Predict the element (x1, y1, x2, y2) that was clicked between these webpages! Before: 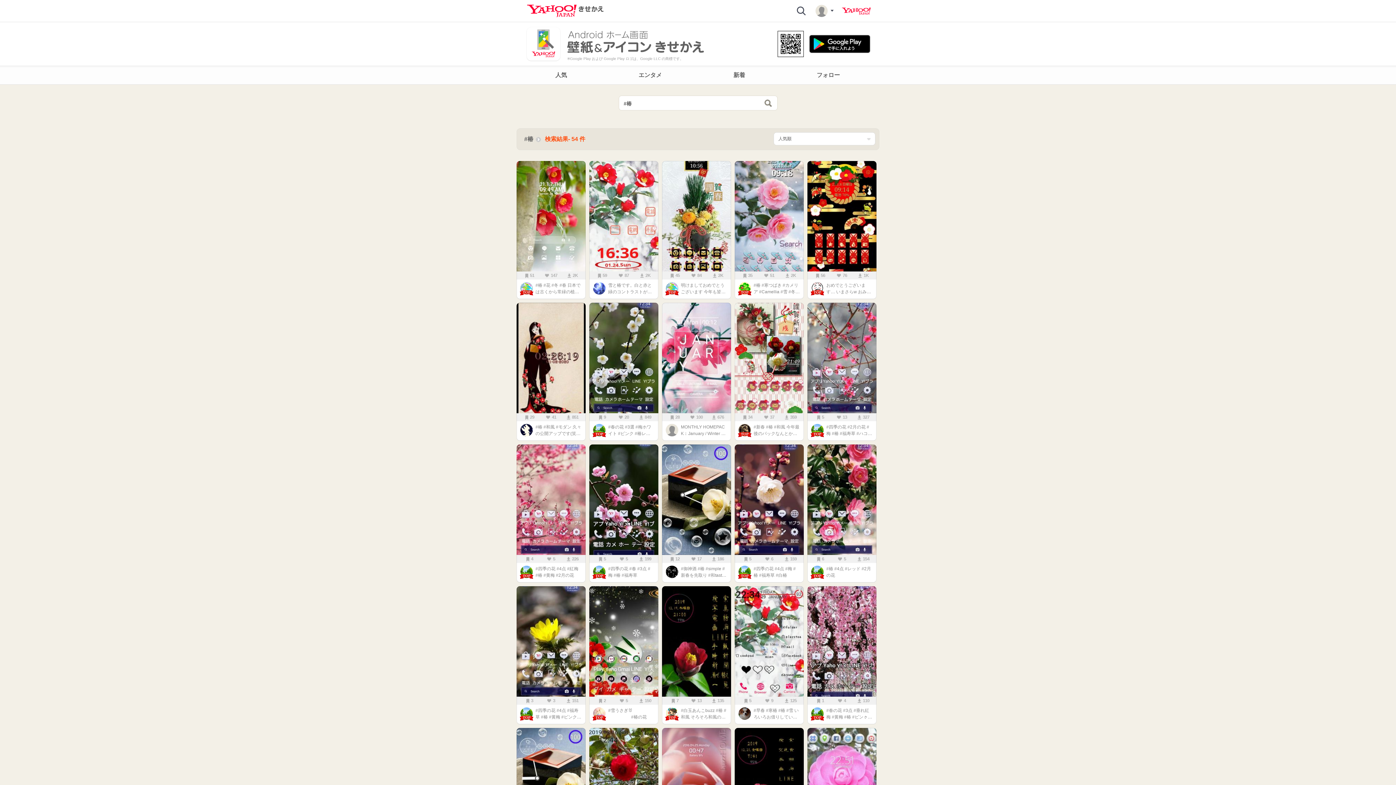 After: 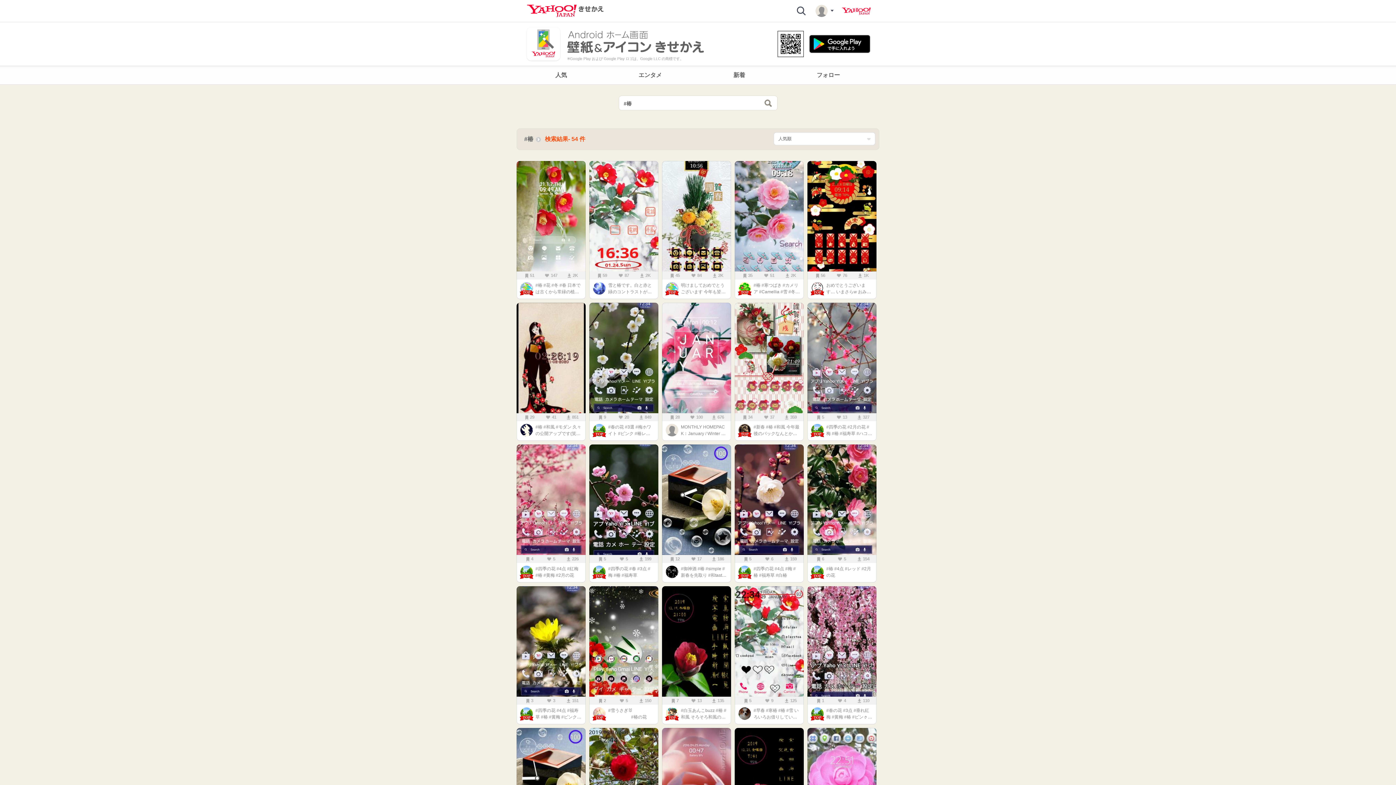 Action: label: ブックマーク 9
いいね  20
ダウンロード 849
#春の花 #3選 #梅ホワイト #ピンク #椿レッド #冬祭り2023 bbox: (589, 302, 658, 441)